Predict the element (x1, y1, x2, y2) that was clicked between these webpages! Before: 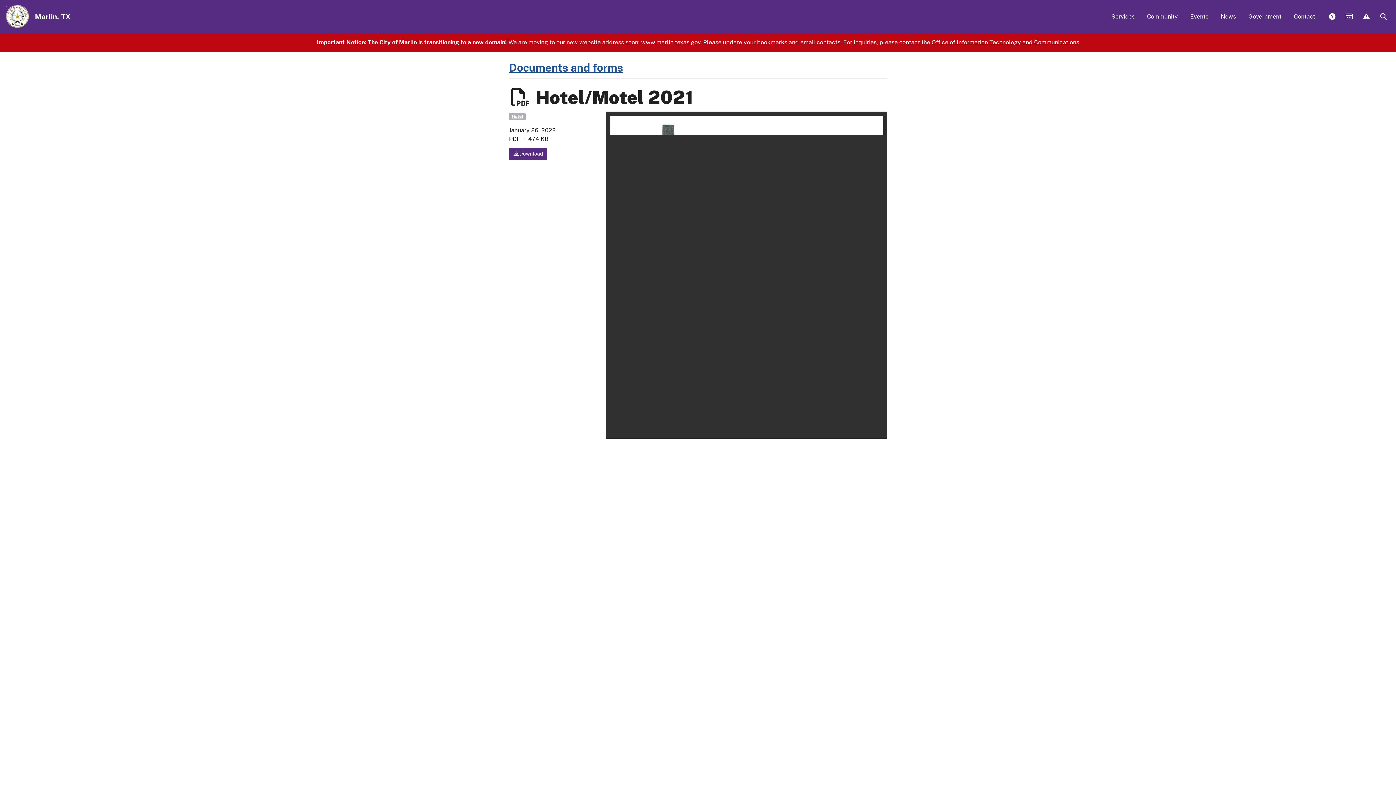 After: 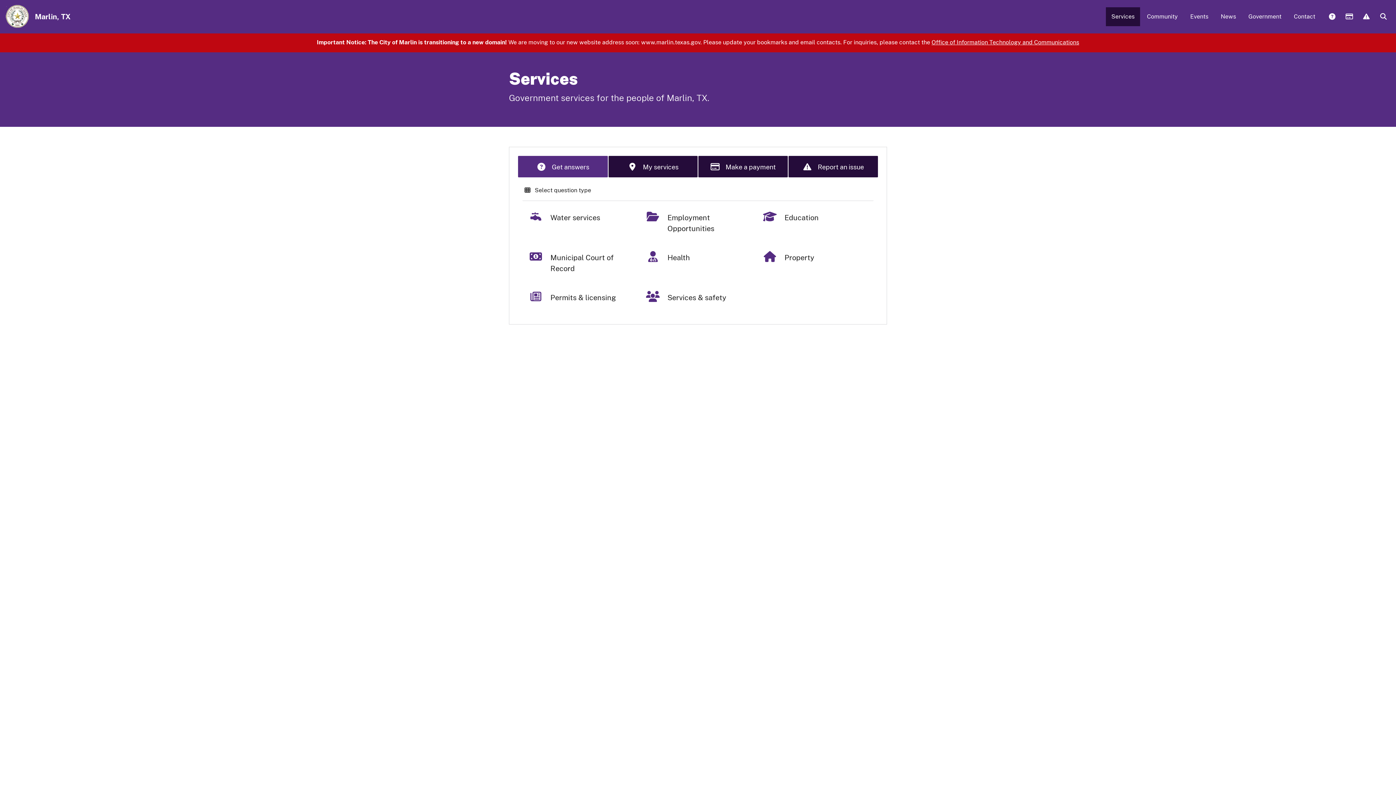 Action: label: Services bbox: (1106, 7, 1140, 26)